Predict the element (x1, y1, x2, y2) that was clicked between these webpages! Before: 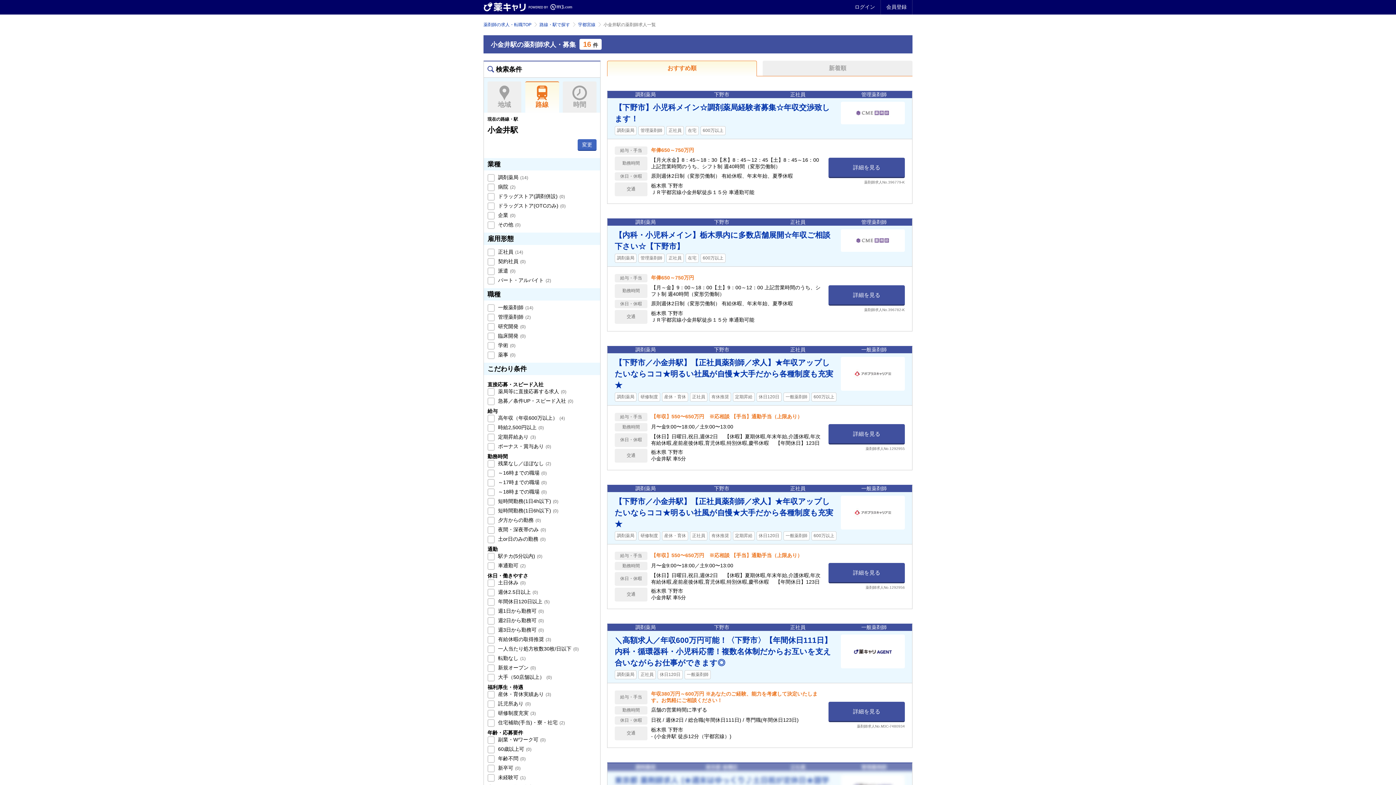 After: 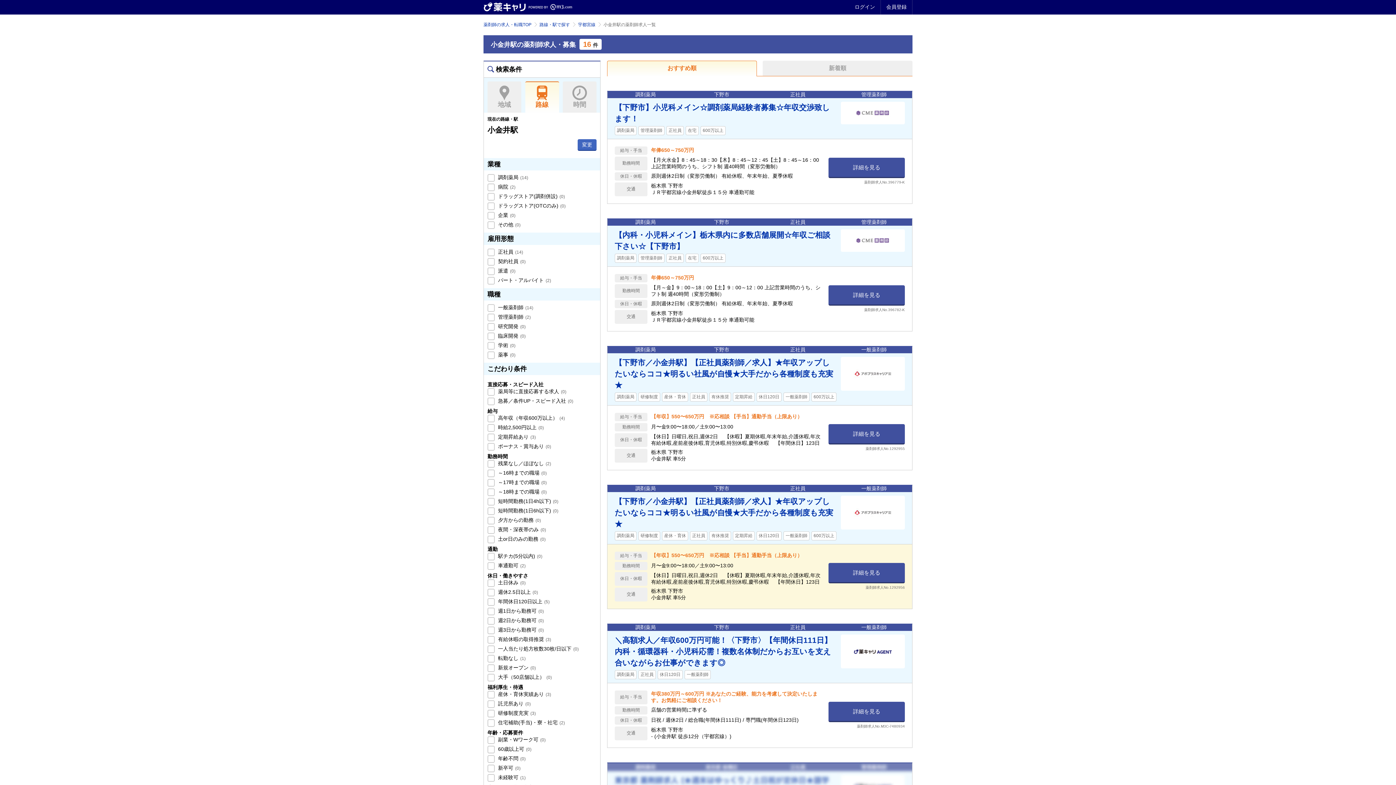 Action: label: 【下野市／小金井駅】【正社員薬剤師／求人】★年収アップしたいならココ★明るい社風が自慢★大手だから各種制度も充実★
調剤薬局研修制度産休・育休正社員有休推奨定期昇給休日120日一般薬剤師600万以上 bbox: (607, 492, 912, 544)